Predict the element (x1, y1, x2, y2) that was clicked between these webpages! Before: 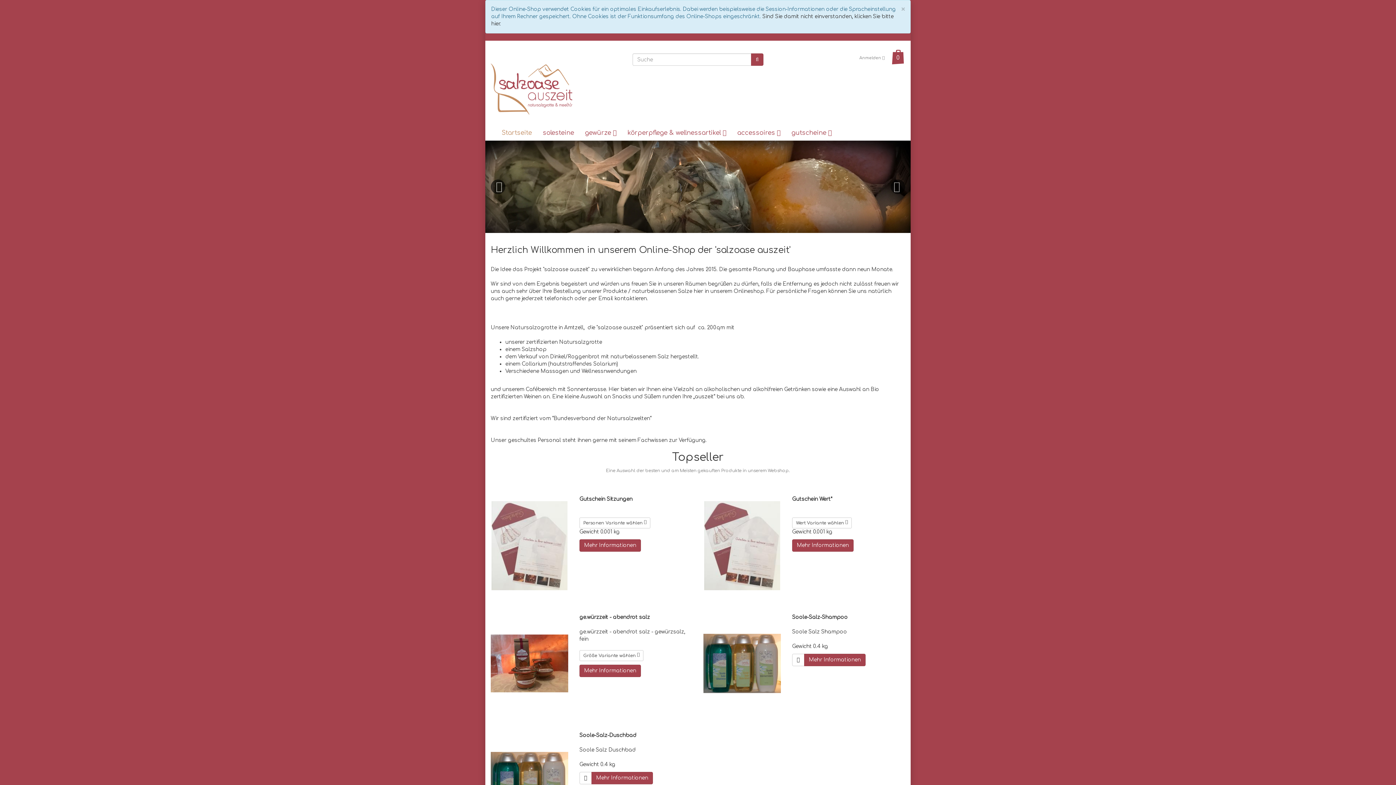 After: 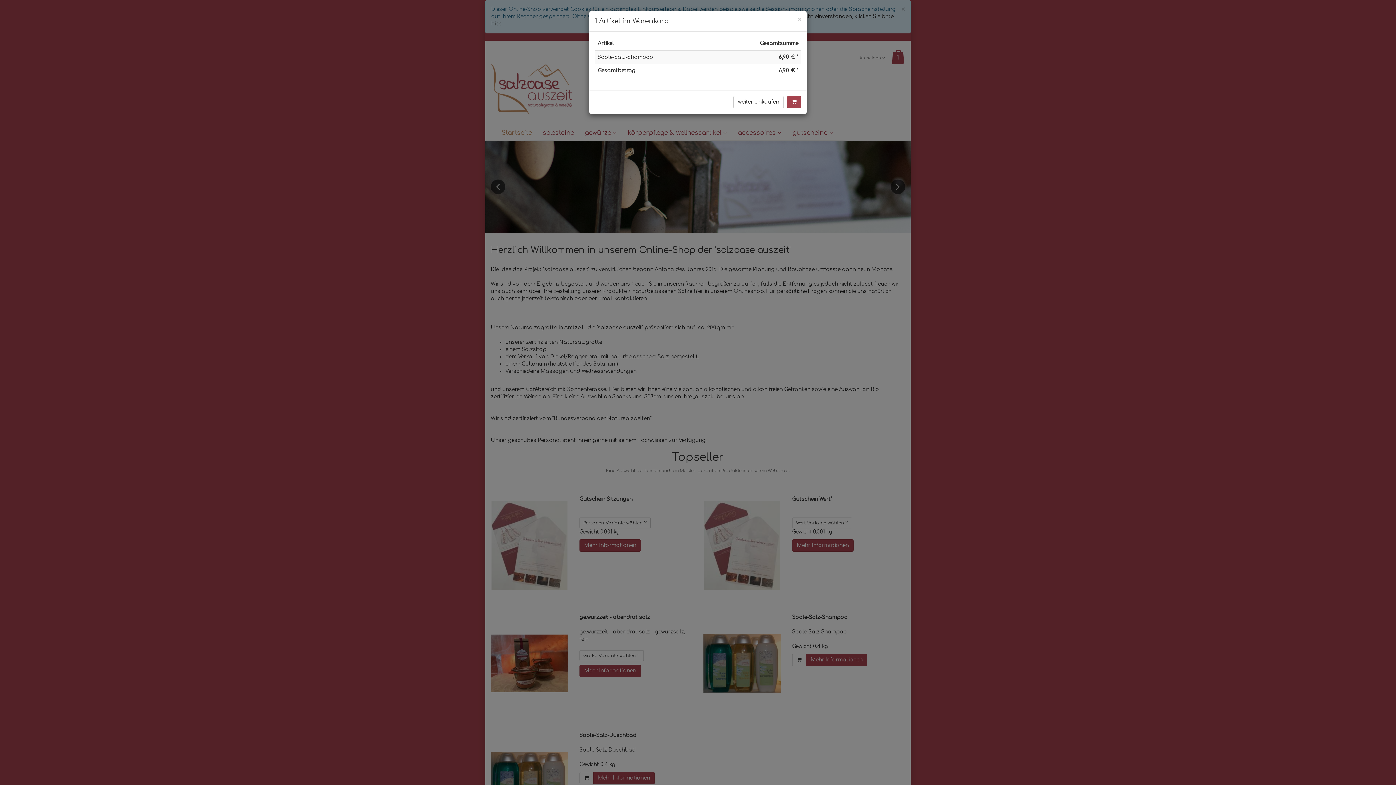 Action: bbox: (792, 654, 804, 666)